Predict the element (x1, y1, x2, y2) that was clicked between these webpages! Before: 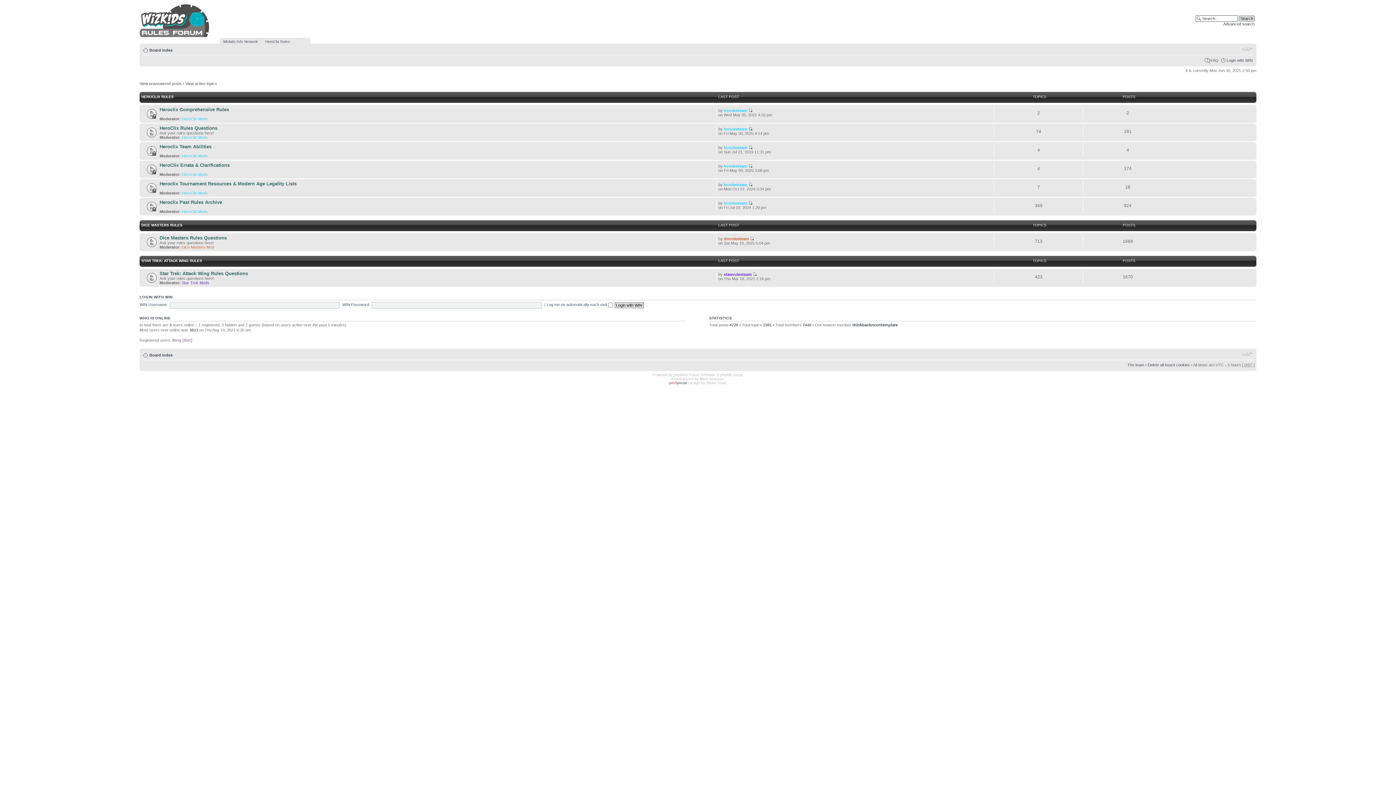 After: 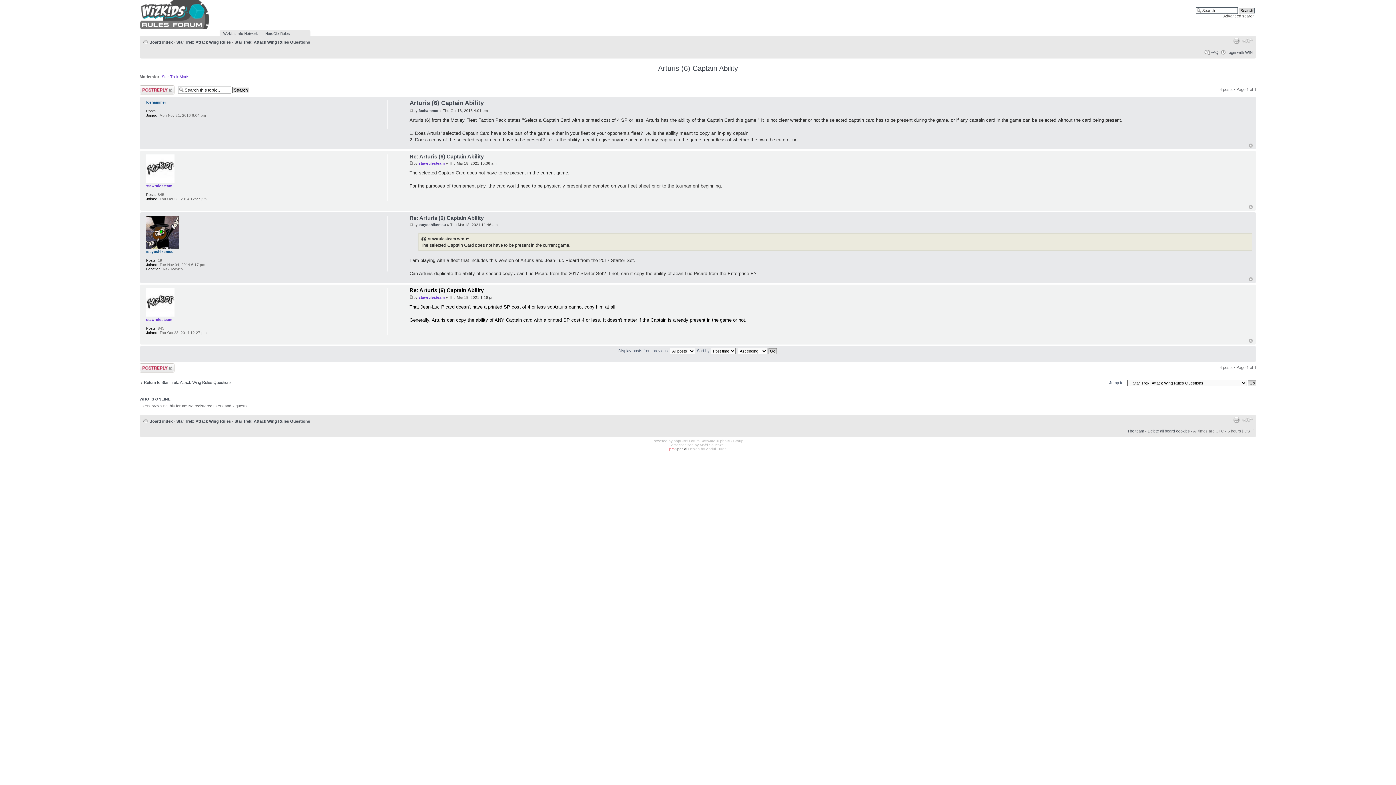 Action: bbox: (753, 272, 757, 276)